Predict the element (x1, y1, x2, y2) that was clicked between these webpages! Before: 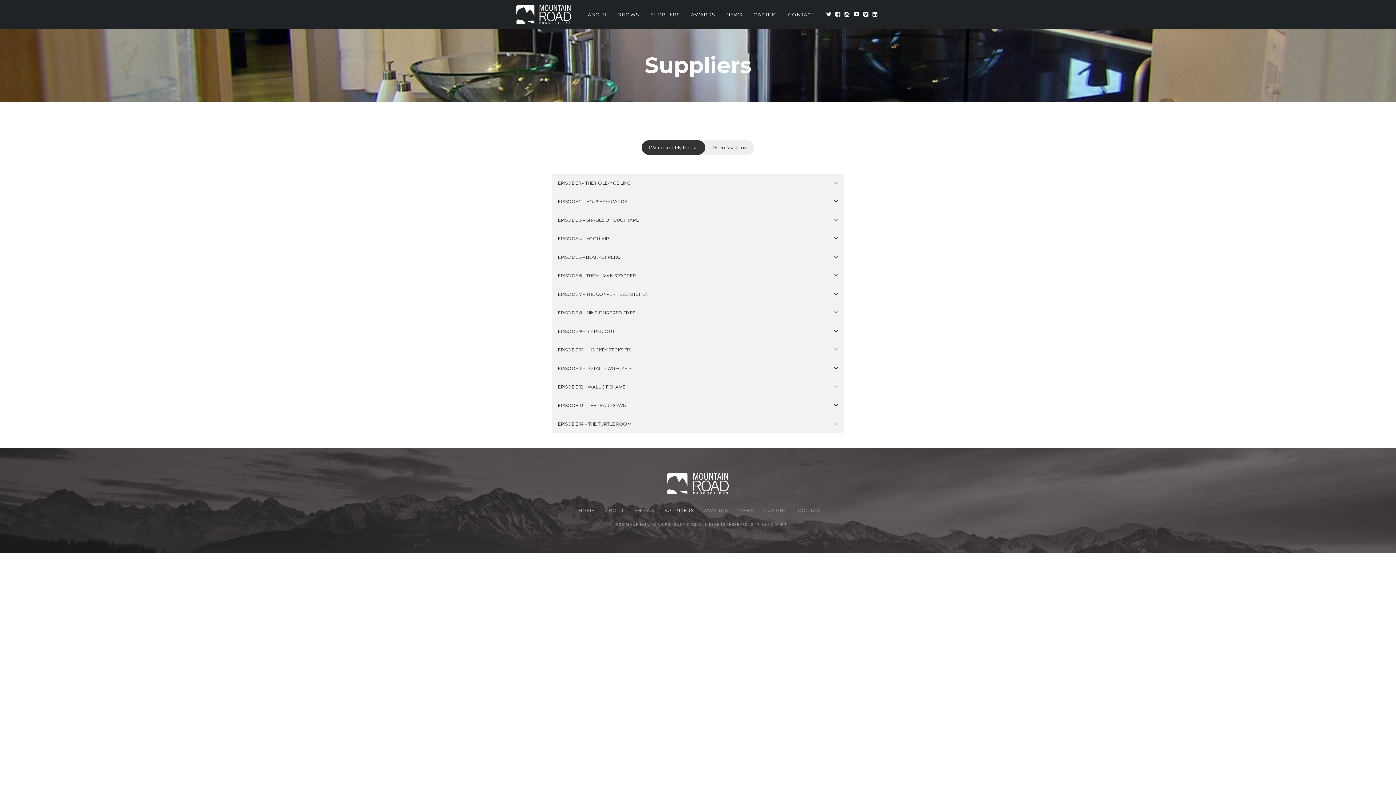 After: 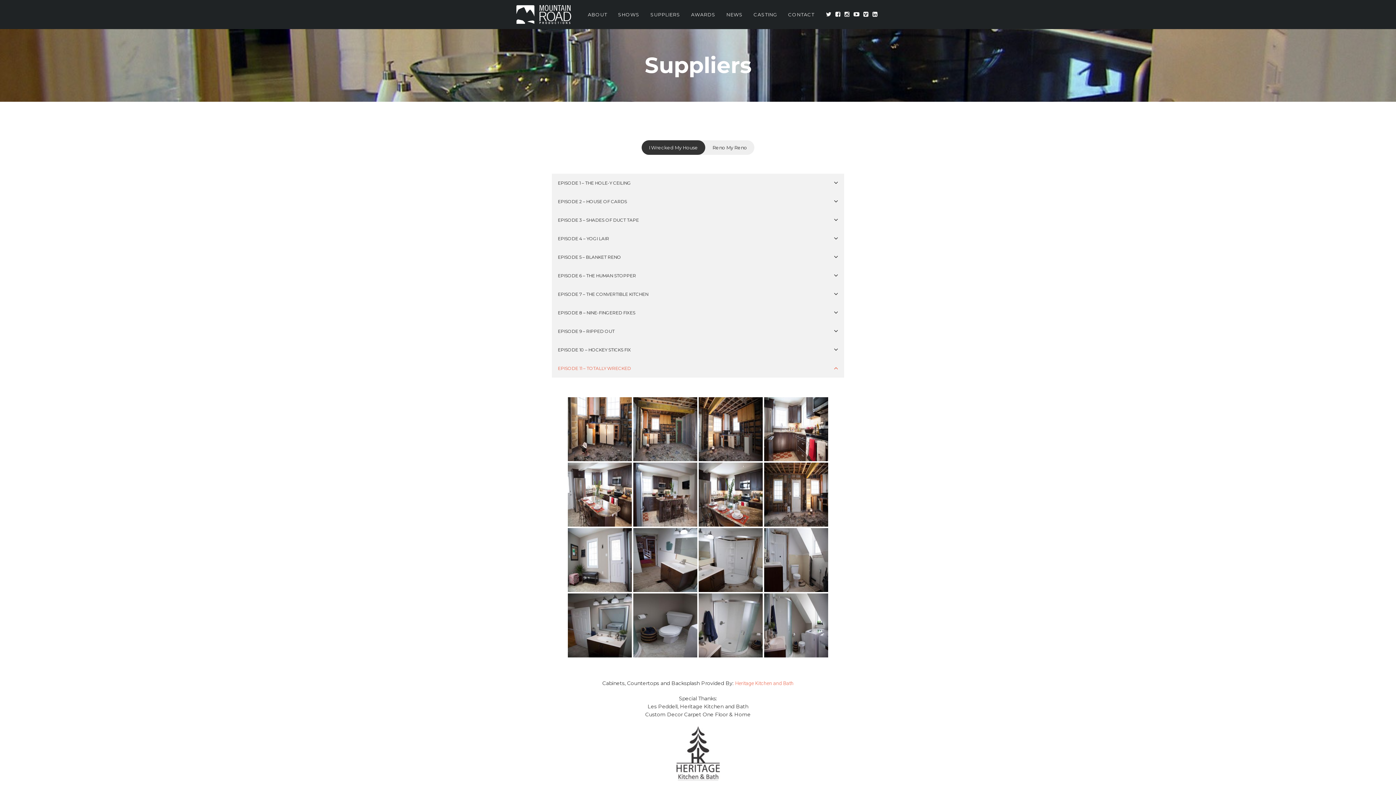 Action: bbox: (552, 359, 844, 377) label: EPISODE 11 – TOTALLY WRECKED